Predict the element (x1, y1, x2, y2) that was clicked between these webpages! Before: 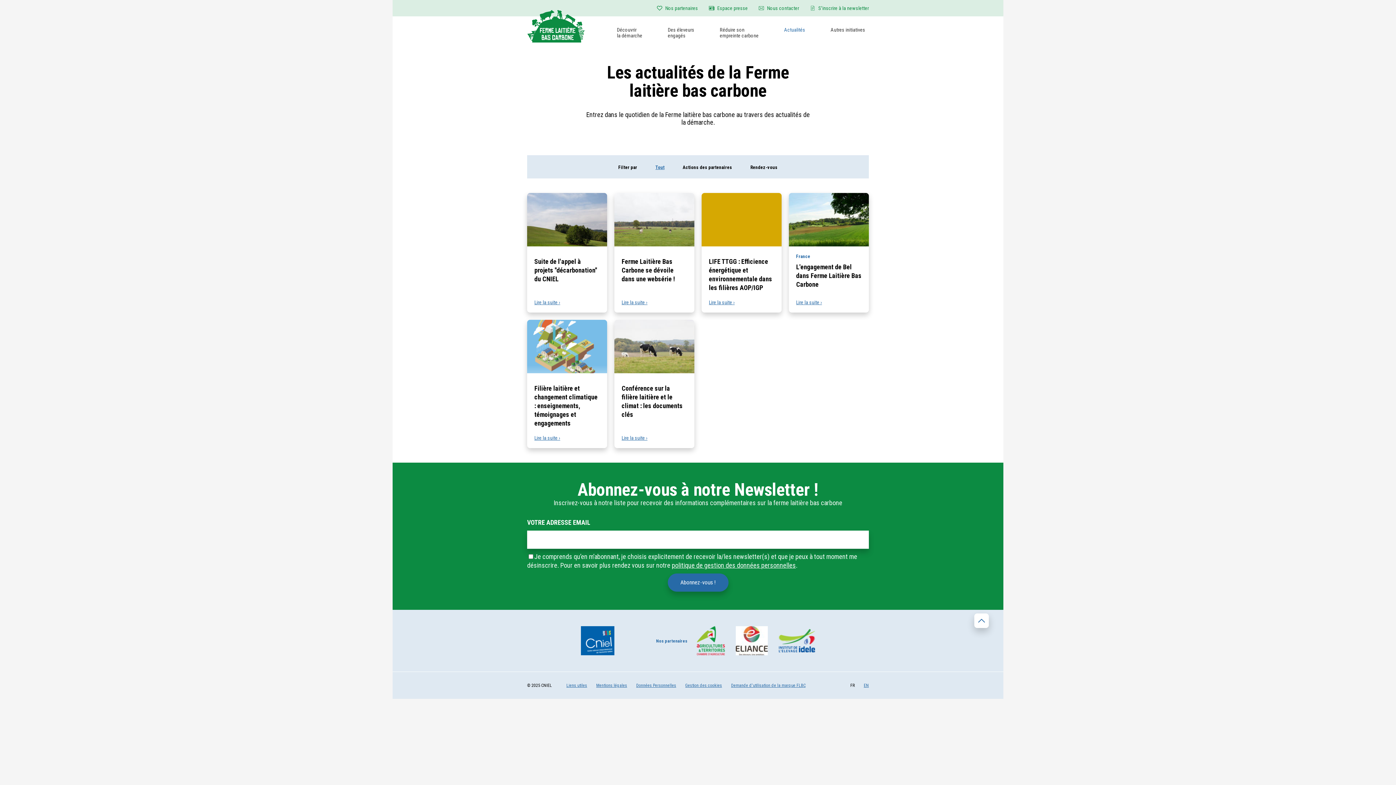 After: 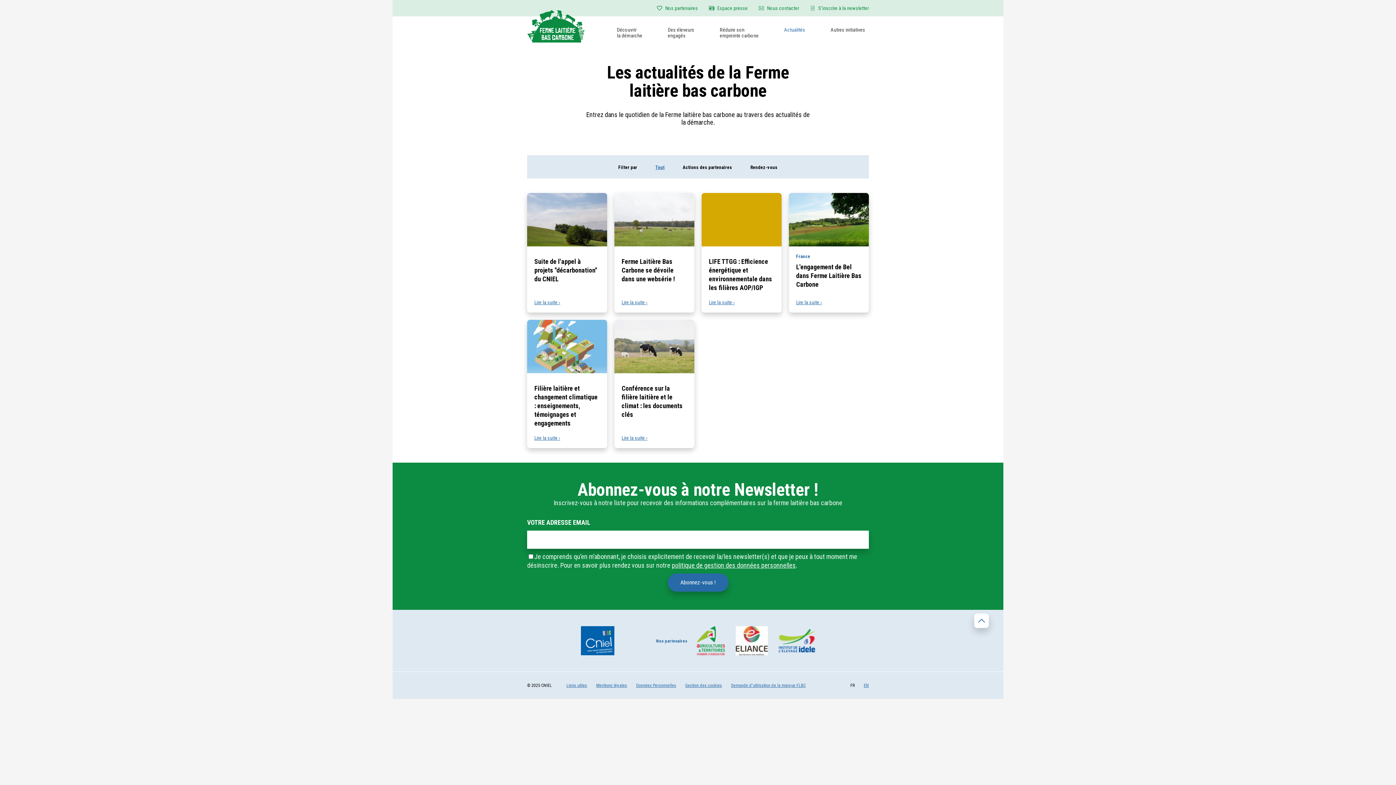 Action: label: Abonnez-vous ! bbox: (667, 573, 728, 592)